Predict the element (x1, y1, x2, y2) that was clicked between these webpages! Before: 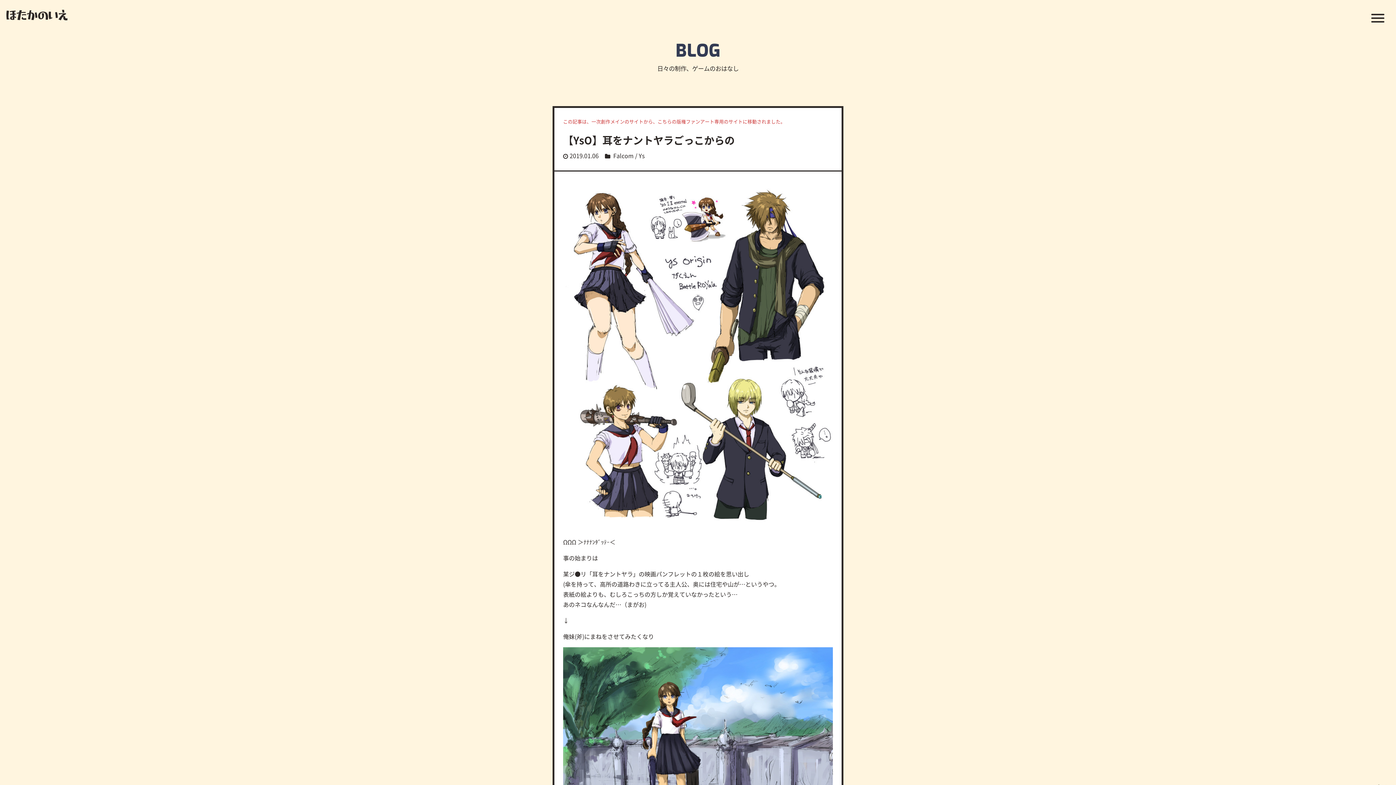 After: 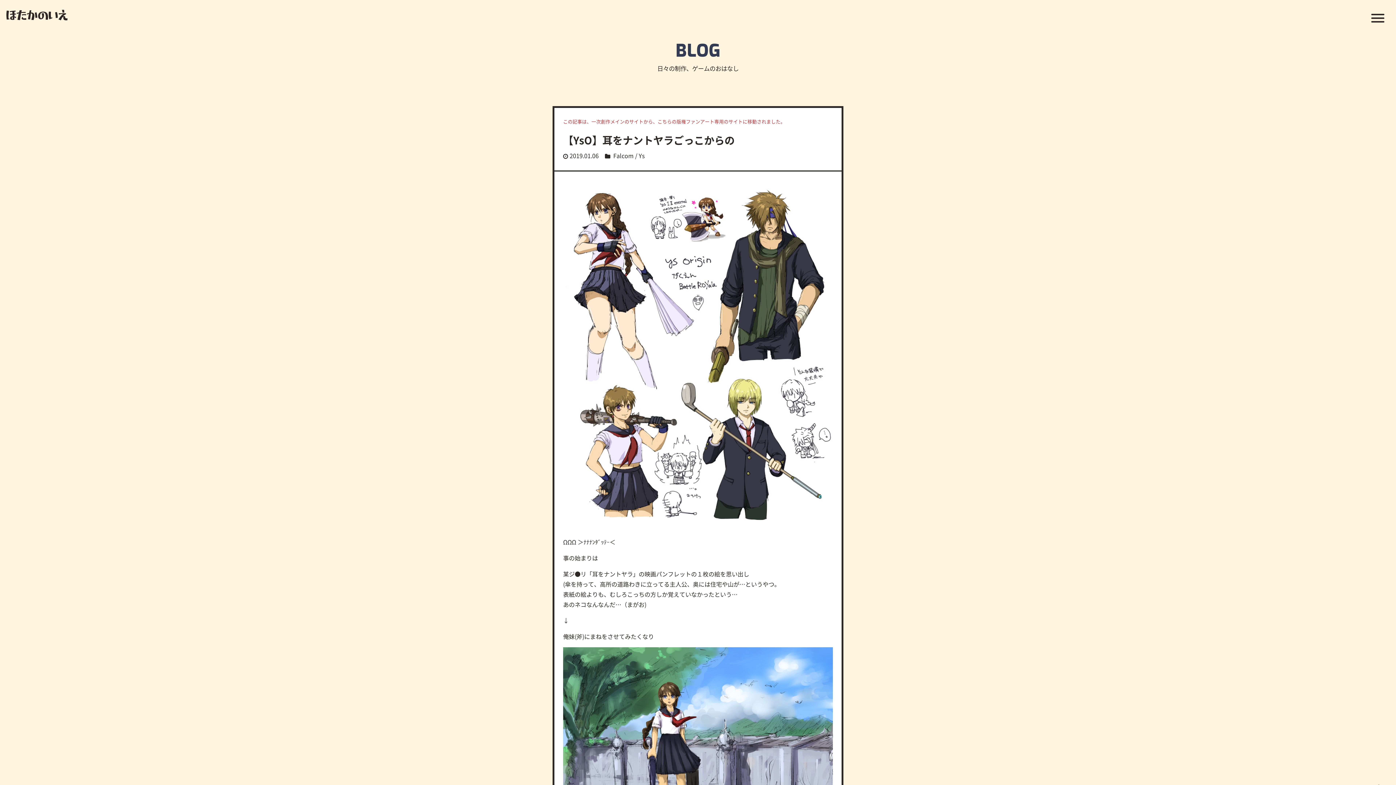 Action: label: 【YsO】耳をナントヤラごっこからの bbox: (563, 132, 734, 147)